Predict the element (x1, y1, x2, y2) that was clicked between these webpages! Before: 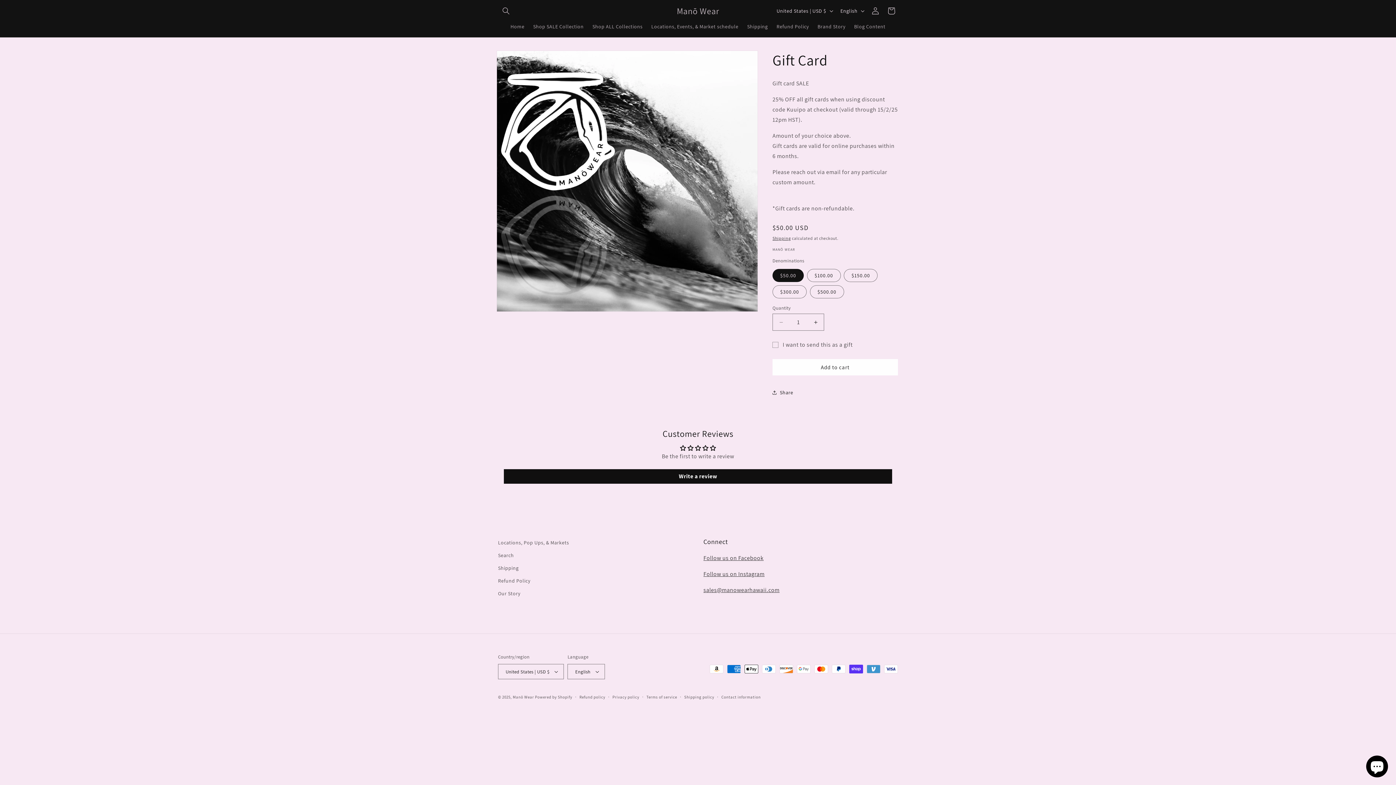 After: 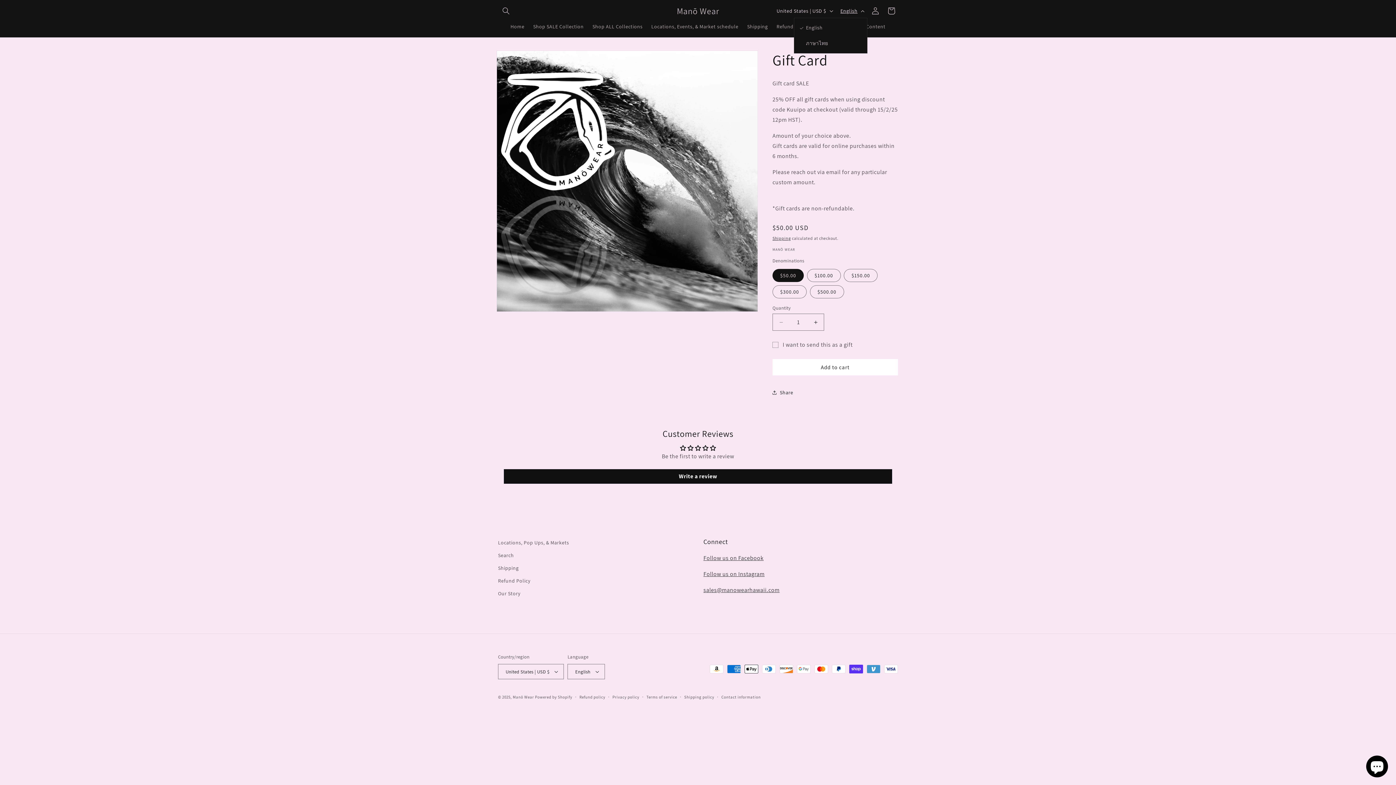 Action: label: English bbox: (836, 4, 867, 17)